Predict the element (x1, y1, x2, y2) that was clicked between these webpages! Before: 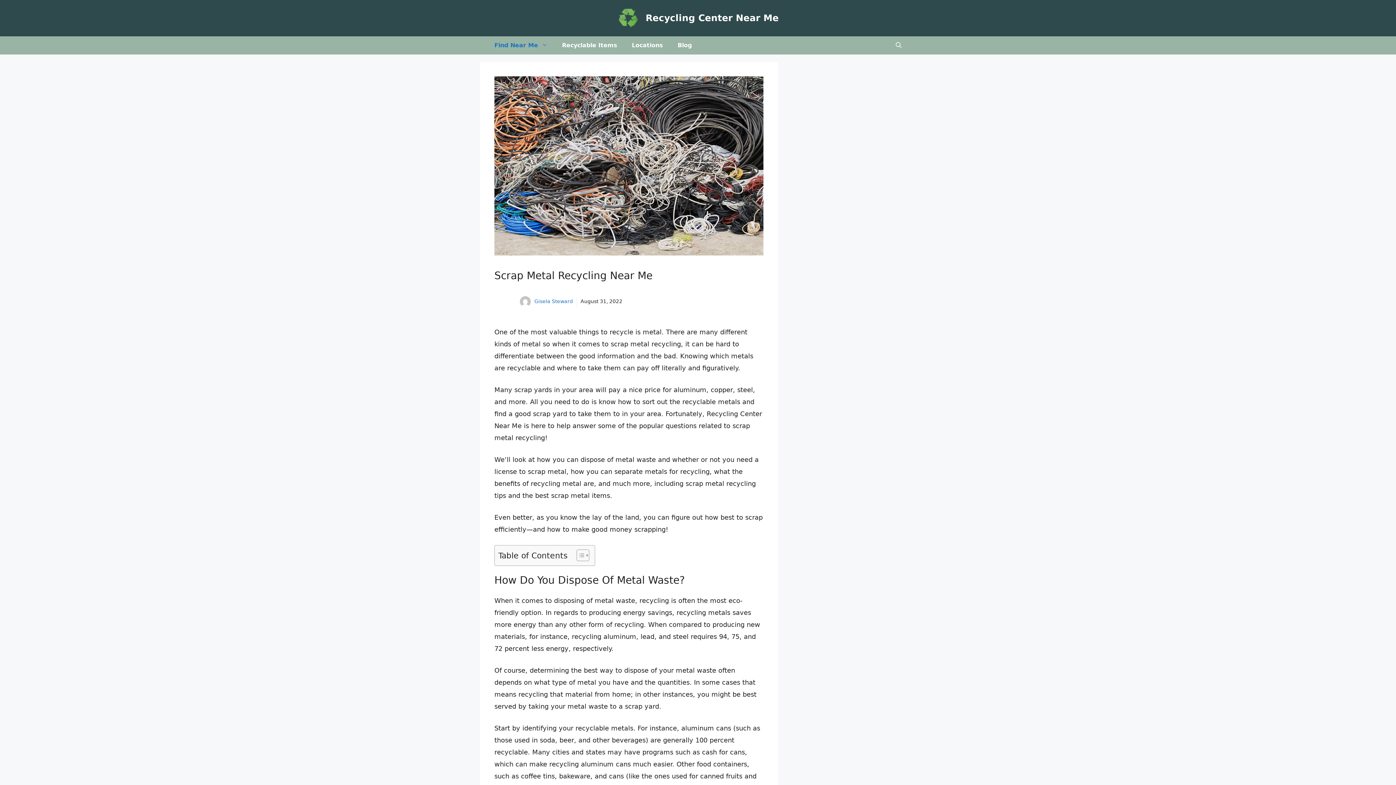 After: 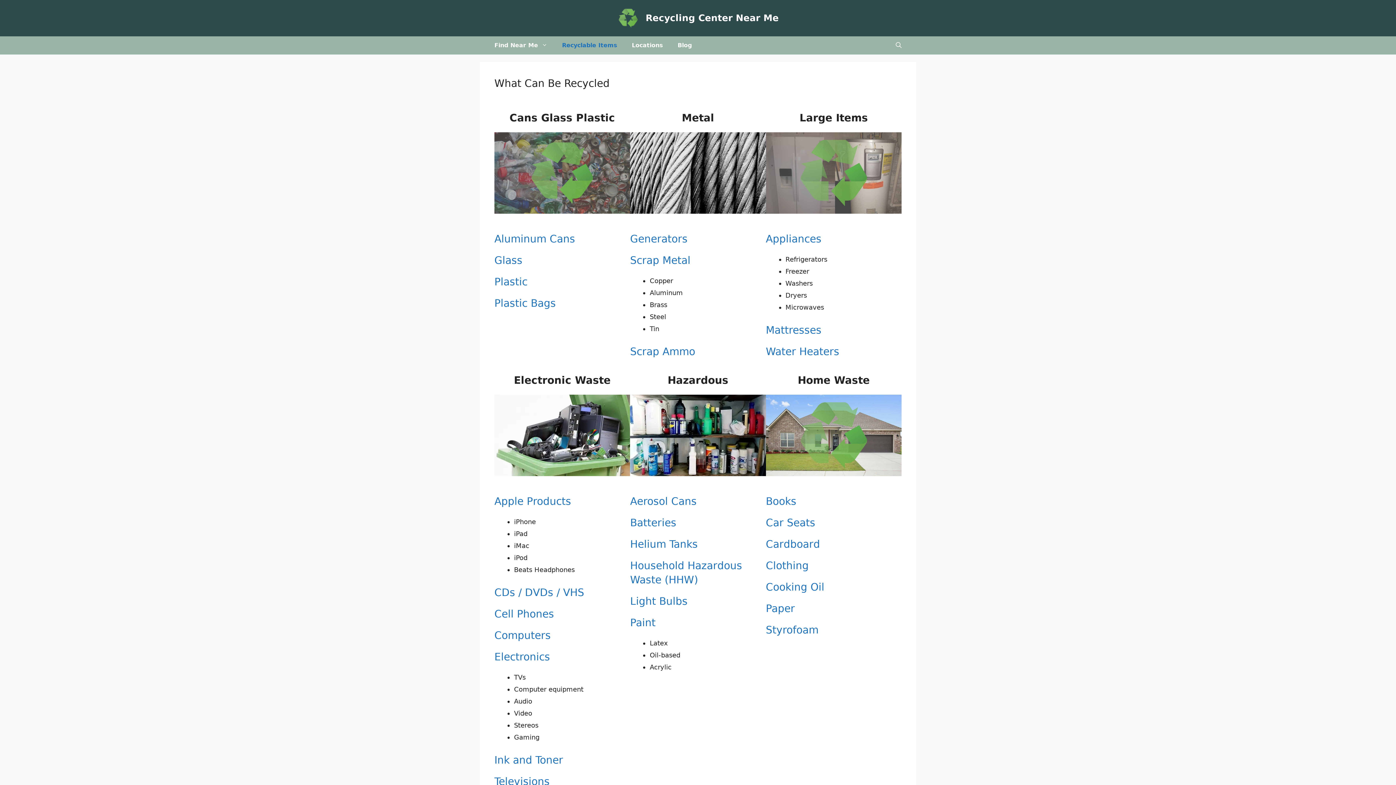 Action: bbox: (554, 36, 624, 54) label: Recyclable Items